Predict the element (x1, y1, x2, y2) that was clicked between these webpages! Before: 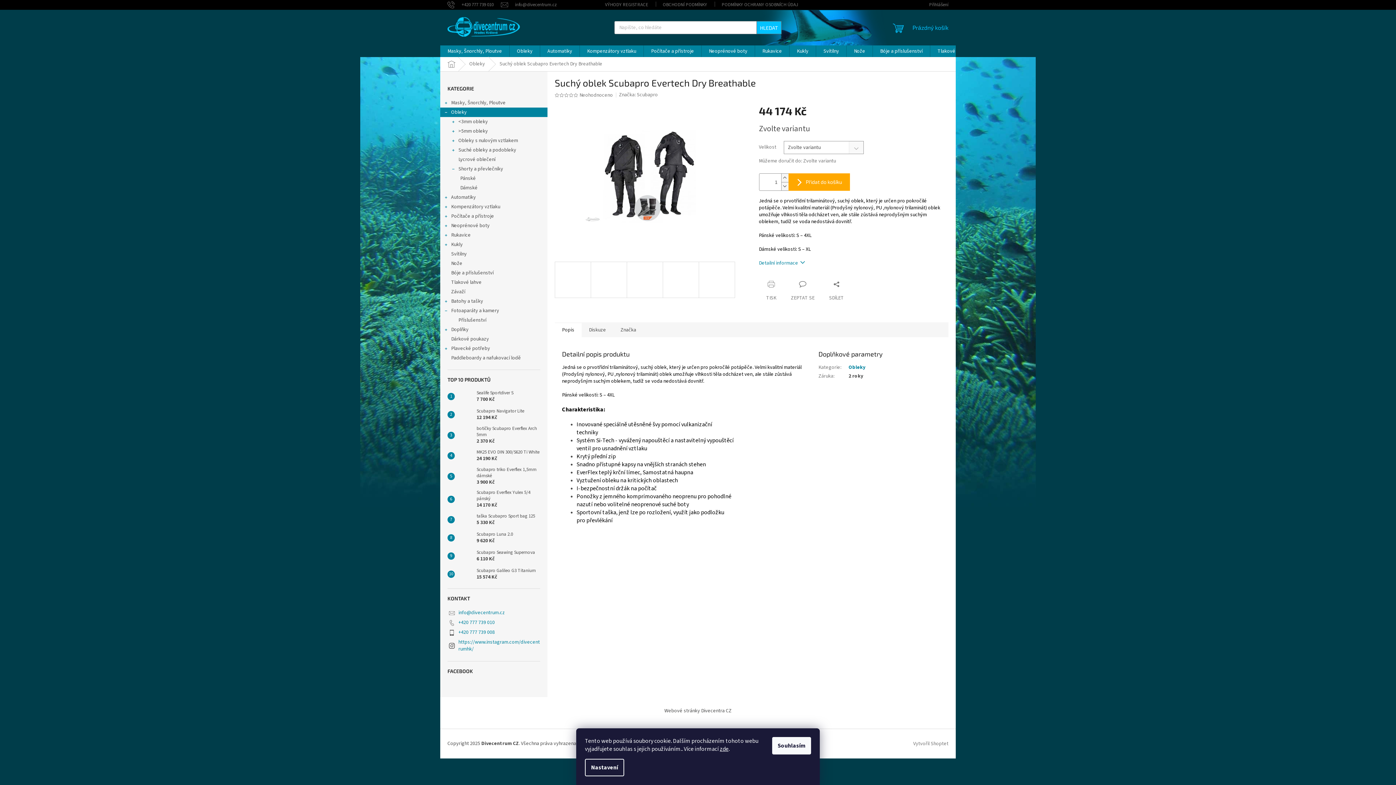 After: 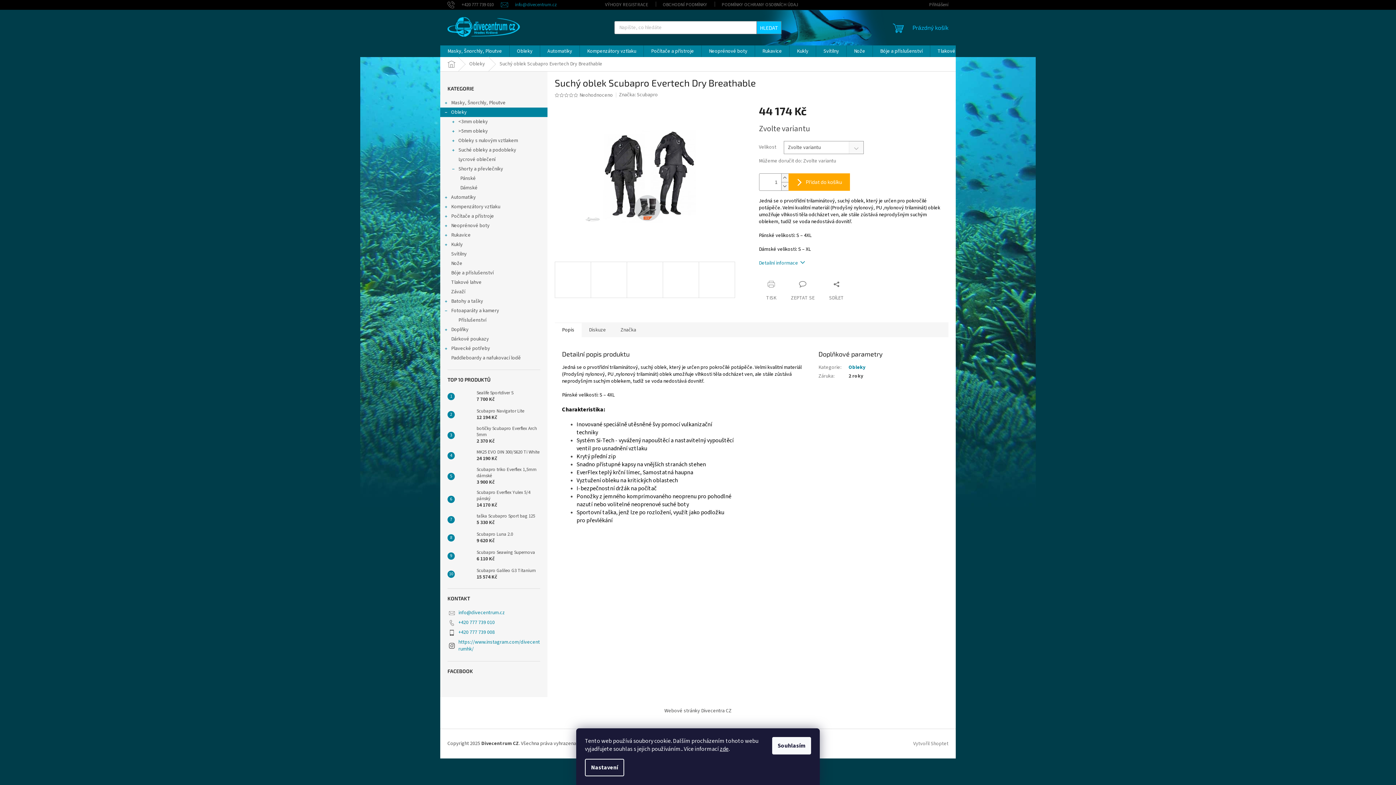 Action: label: info@divecentrum.cz bbox: (501, 1, 556, 7)